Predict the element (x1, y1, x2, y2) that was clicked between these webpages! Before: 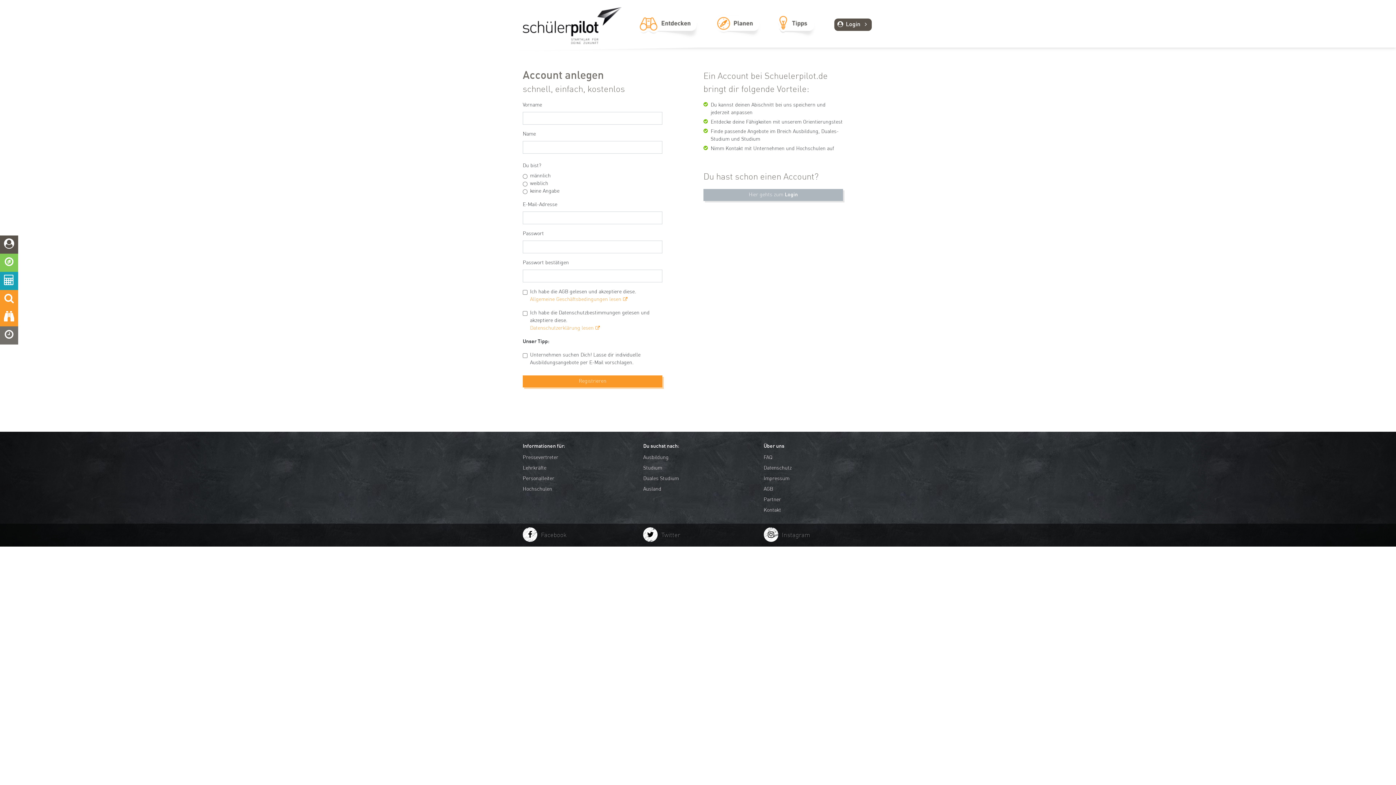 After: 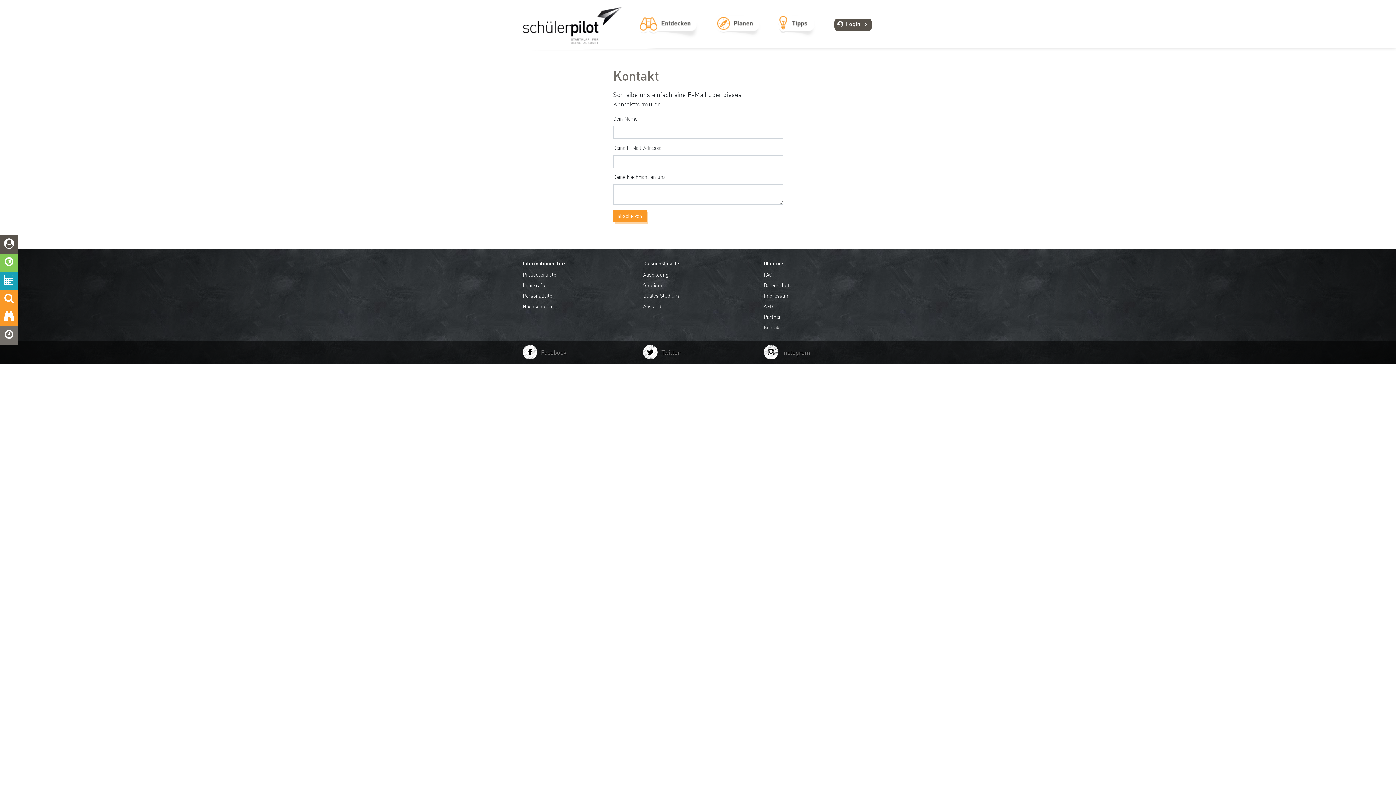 Action: bbox: (763, 508, 781, 513) label: Kontakt